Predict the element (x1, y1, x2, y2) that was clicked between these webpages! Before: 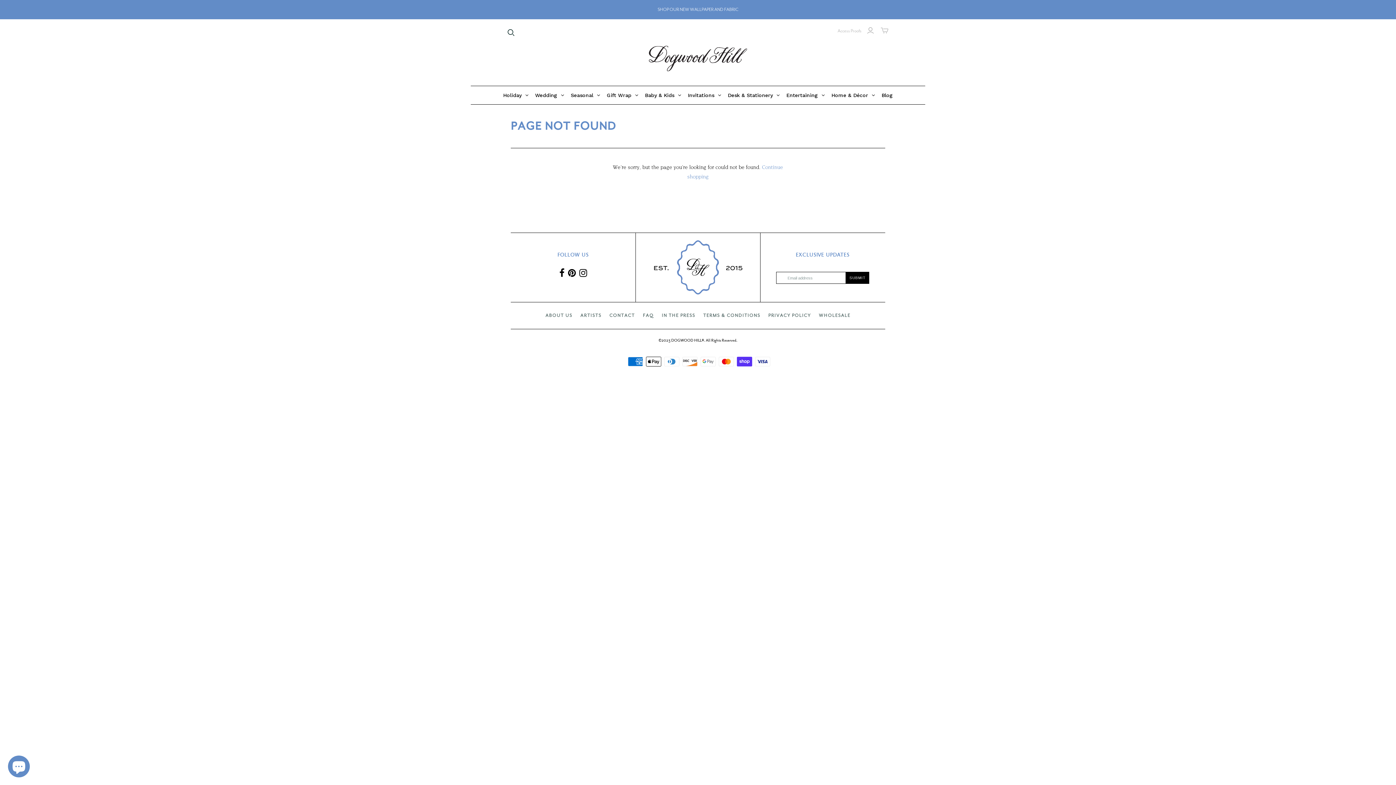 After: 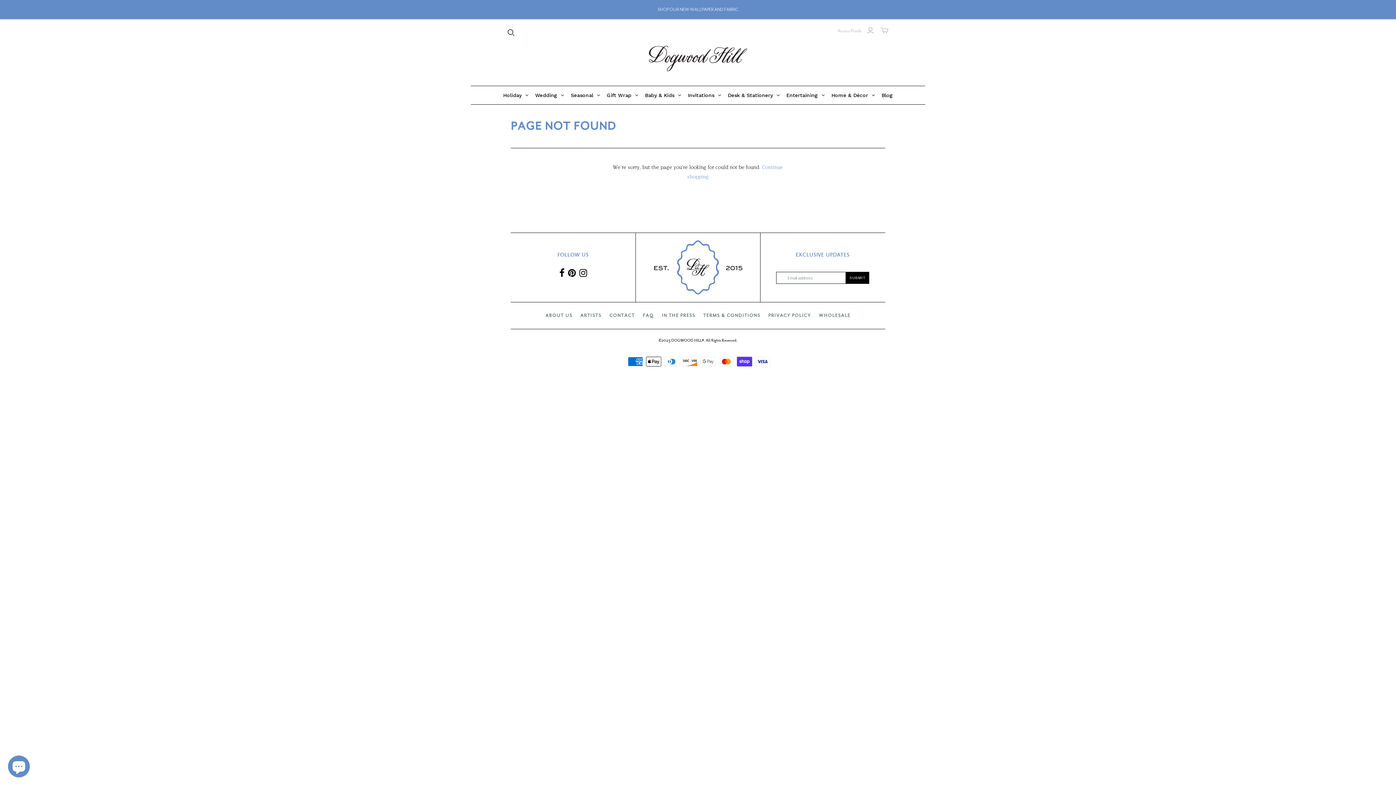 Action: bbox: (579, 271, 586, 278)